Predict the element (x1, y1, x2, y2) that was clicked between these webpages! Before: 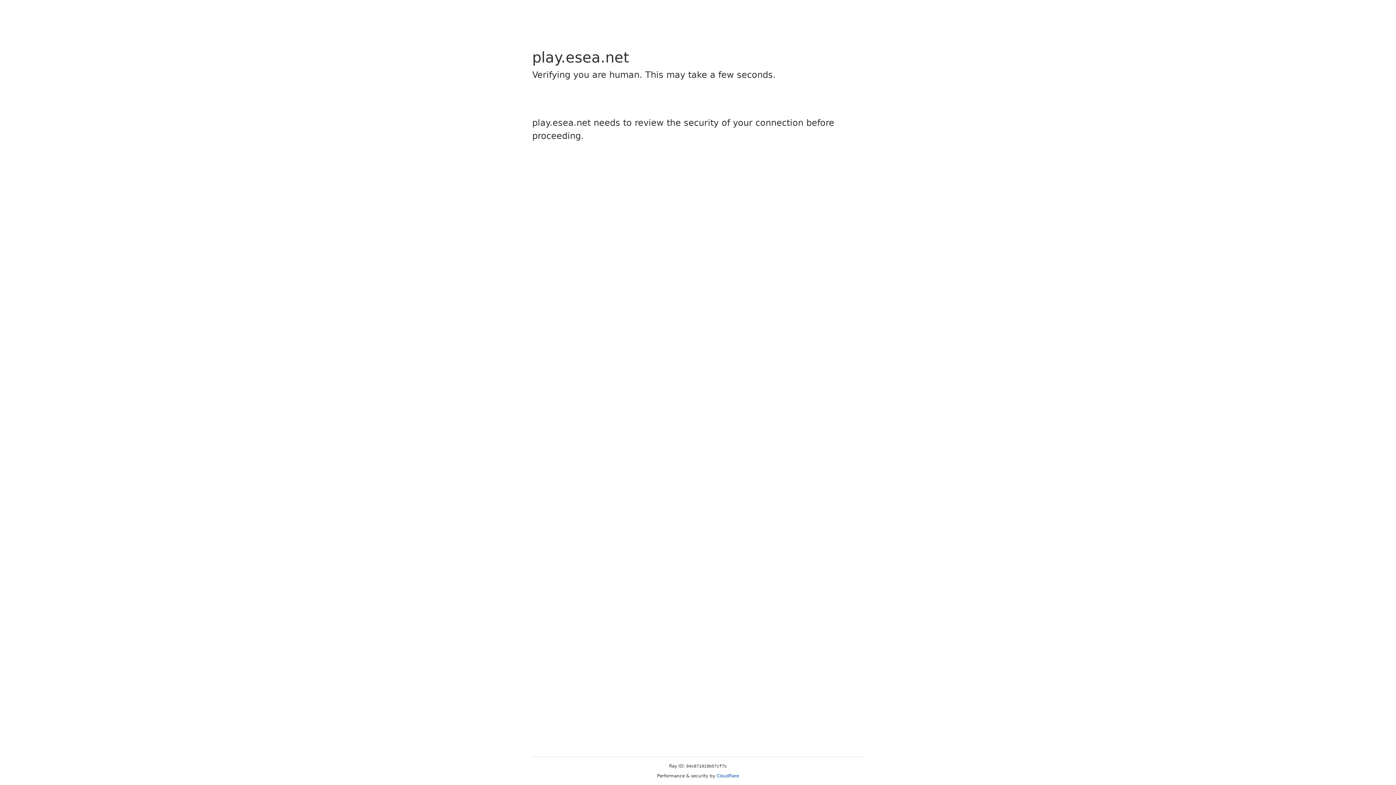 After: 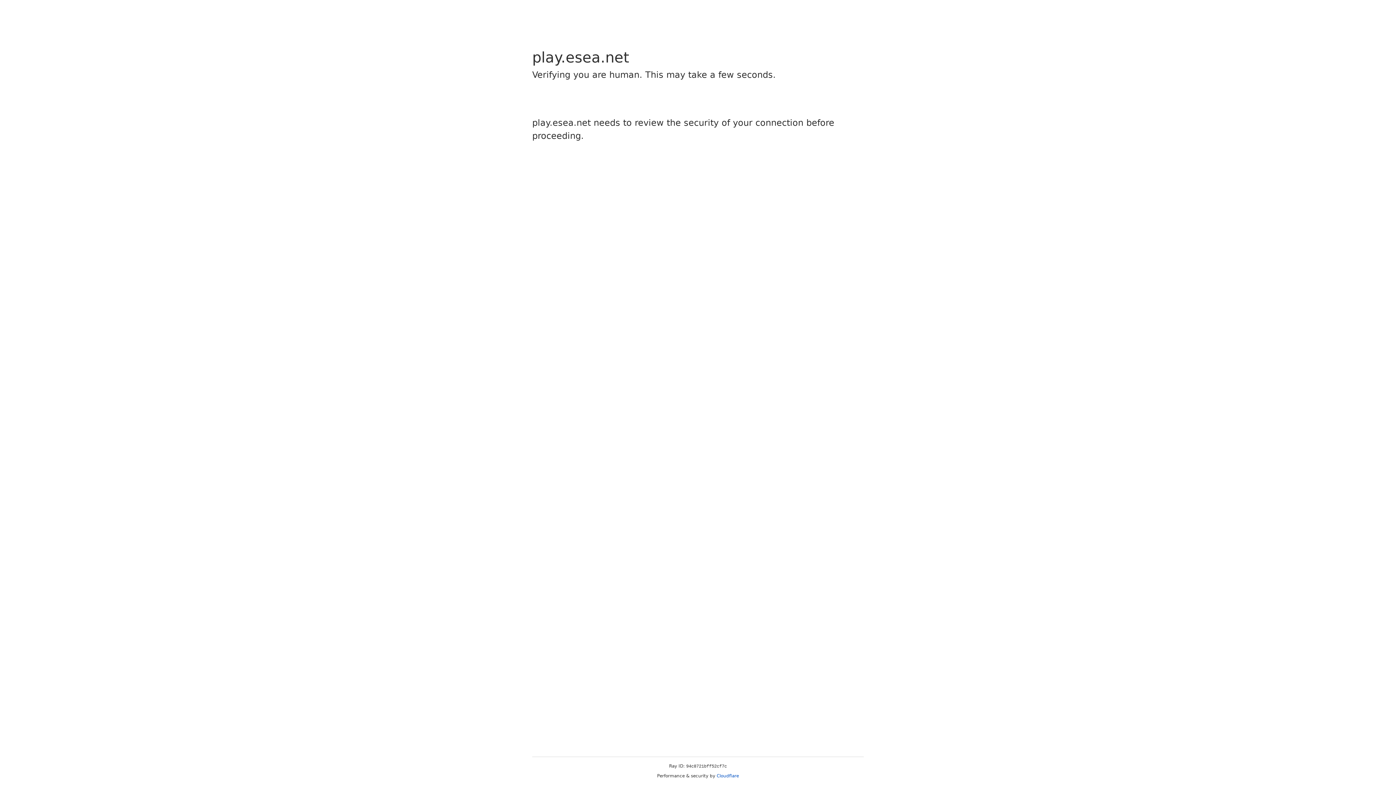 Action: bbox: (716, 773, 739, 778) label: Cloudflare